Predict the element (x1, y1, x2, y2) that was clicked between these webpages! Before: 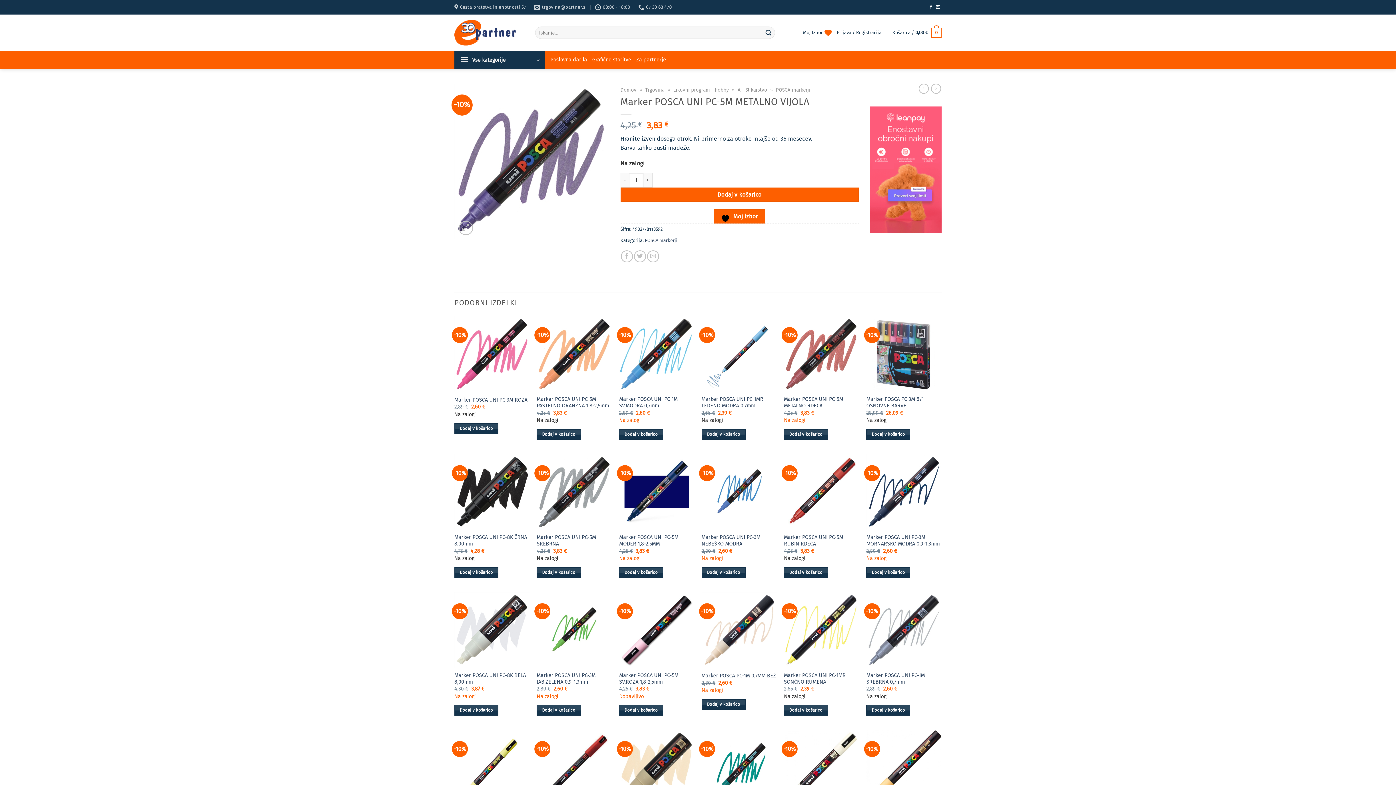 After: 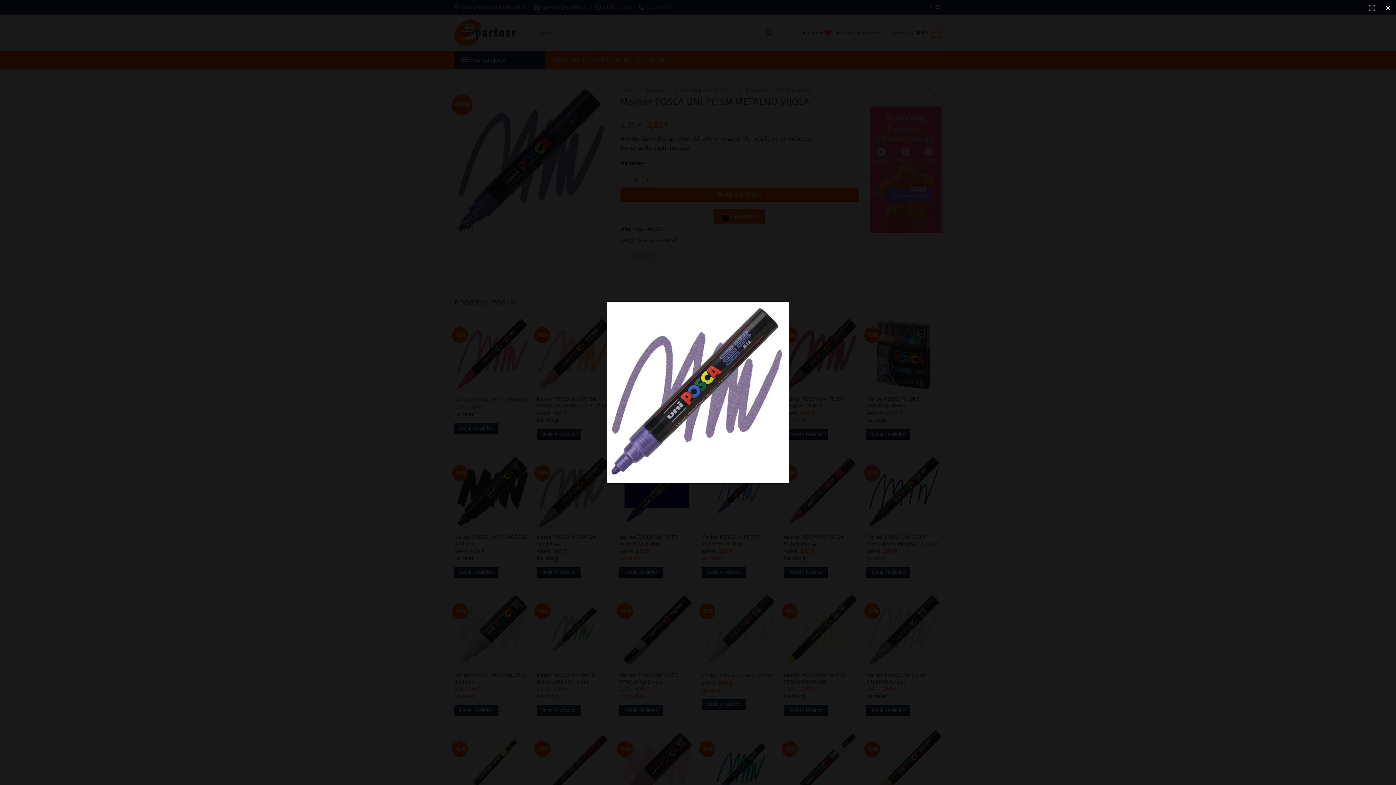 Action: bbox: (454, 157, 609, 164)